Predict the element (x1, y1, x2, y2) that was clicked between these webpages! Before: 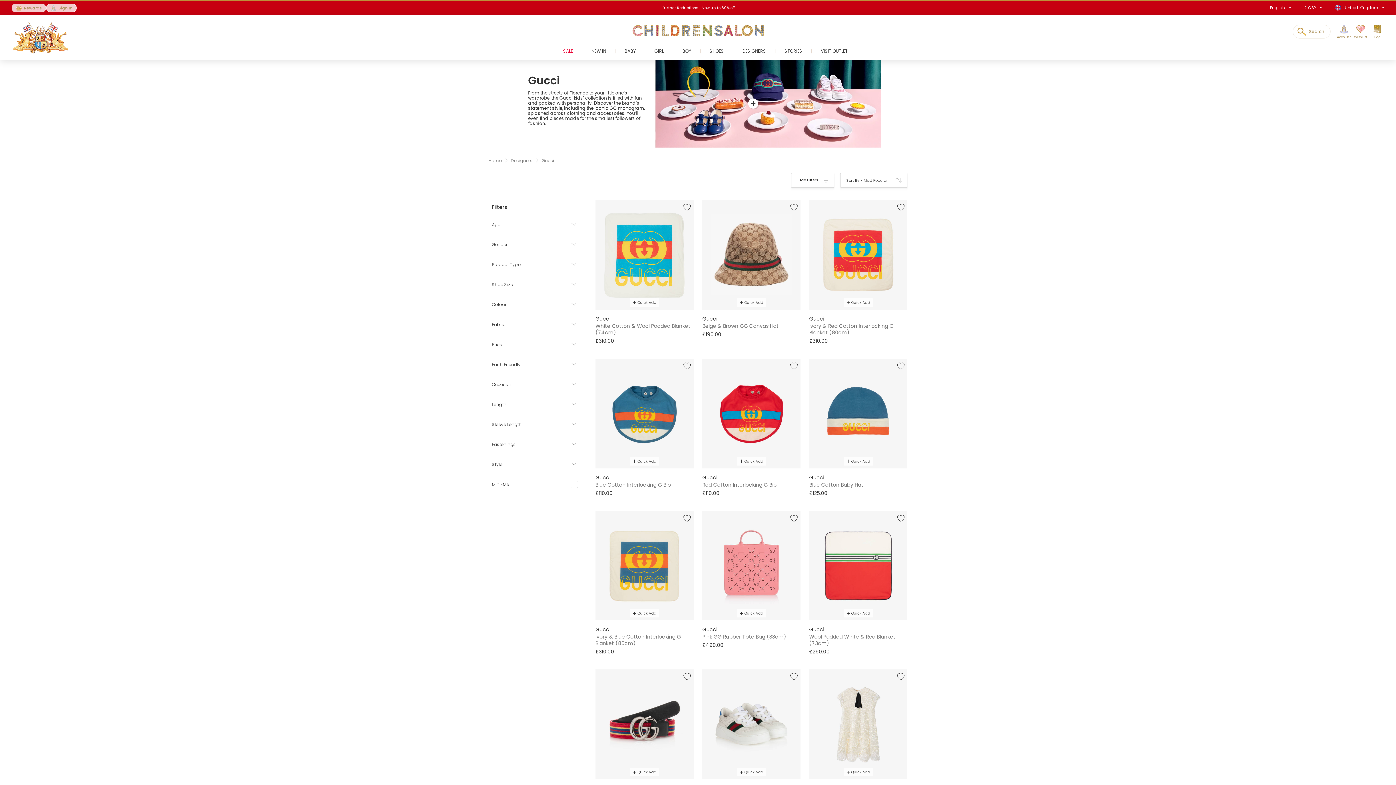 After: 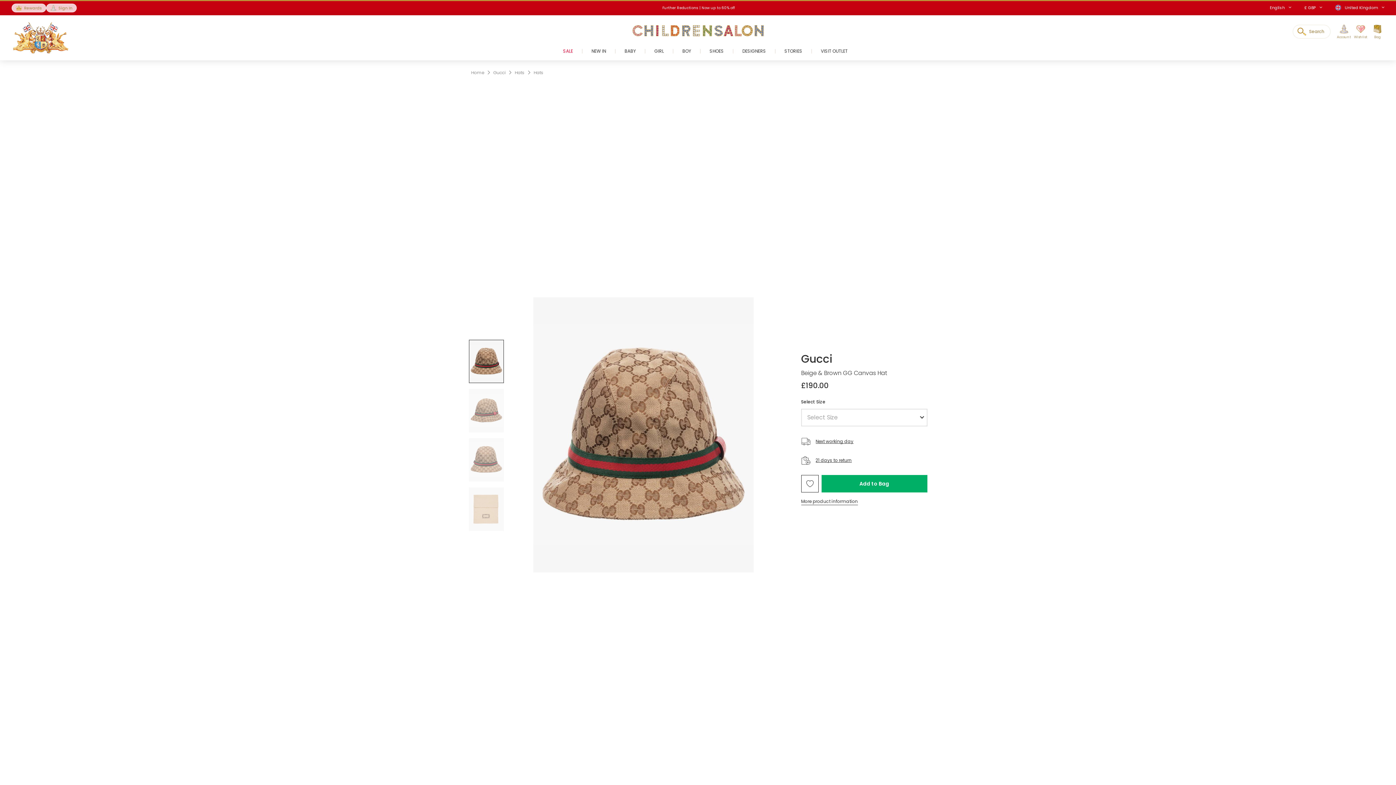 Action: bbox: (702, 199, 800, 337) label: Quick Add
Gucci
Beige & Brown GG Canvas Hat
£190.00